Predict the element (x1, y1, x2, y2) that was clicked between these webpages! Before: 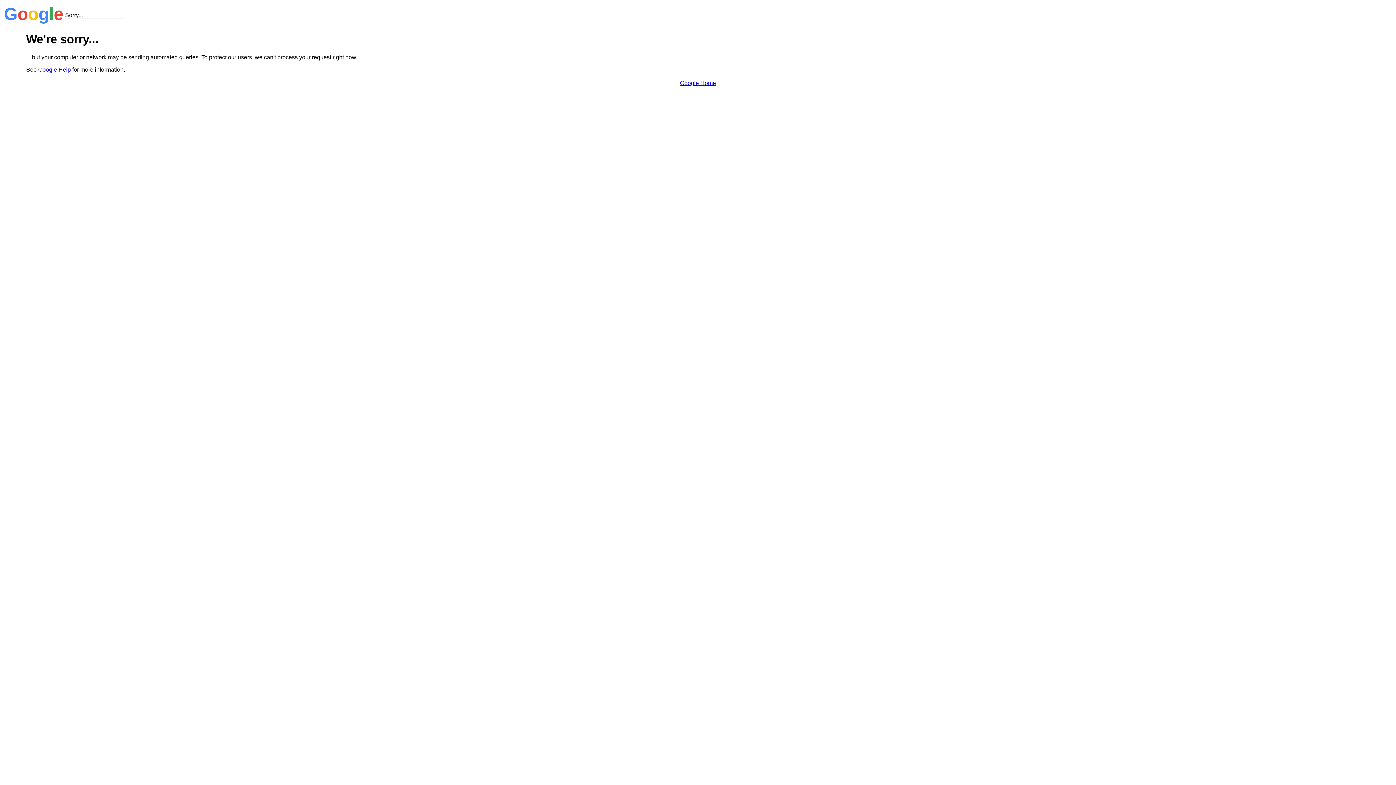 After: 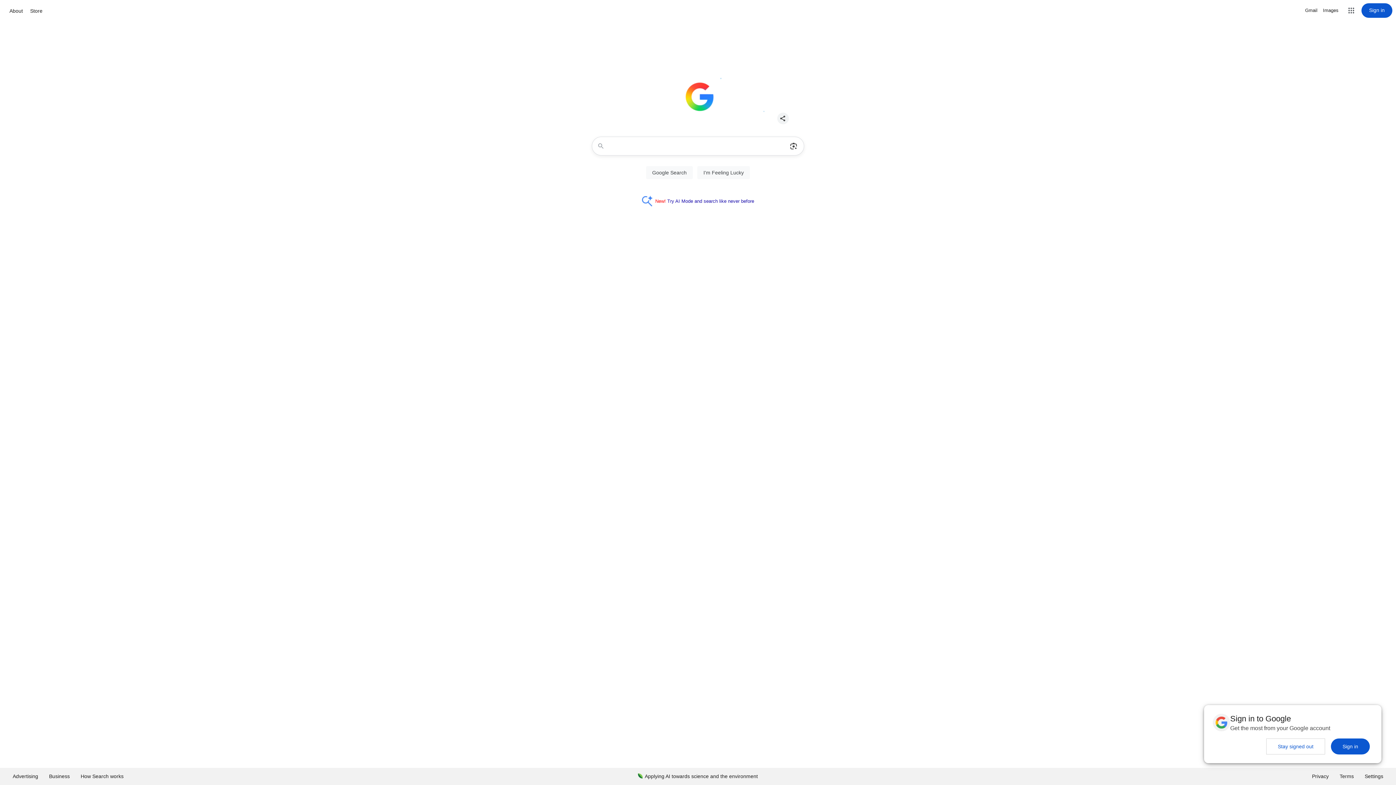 Action: label: Google Home bbox: (680, 79, 716, 86)